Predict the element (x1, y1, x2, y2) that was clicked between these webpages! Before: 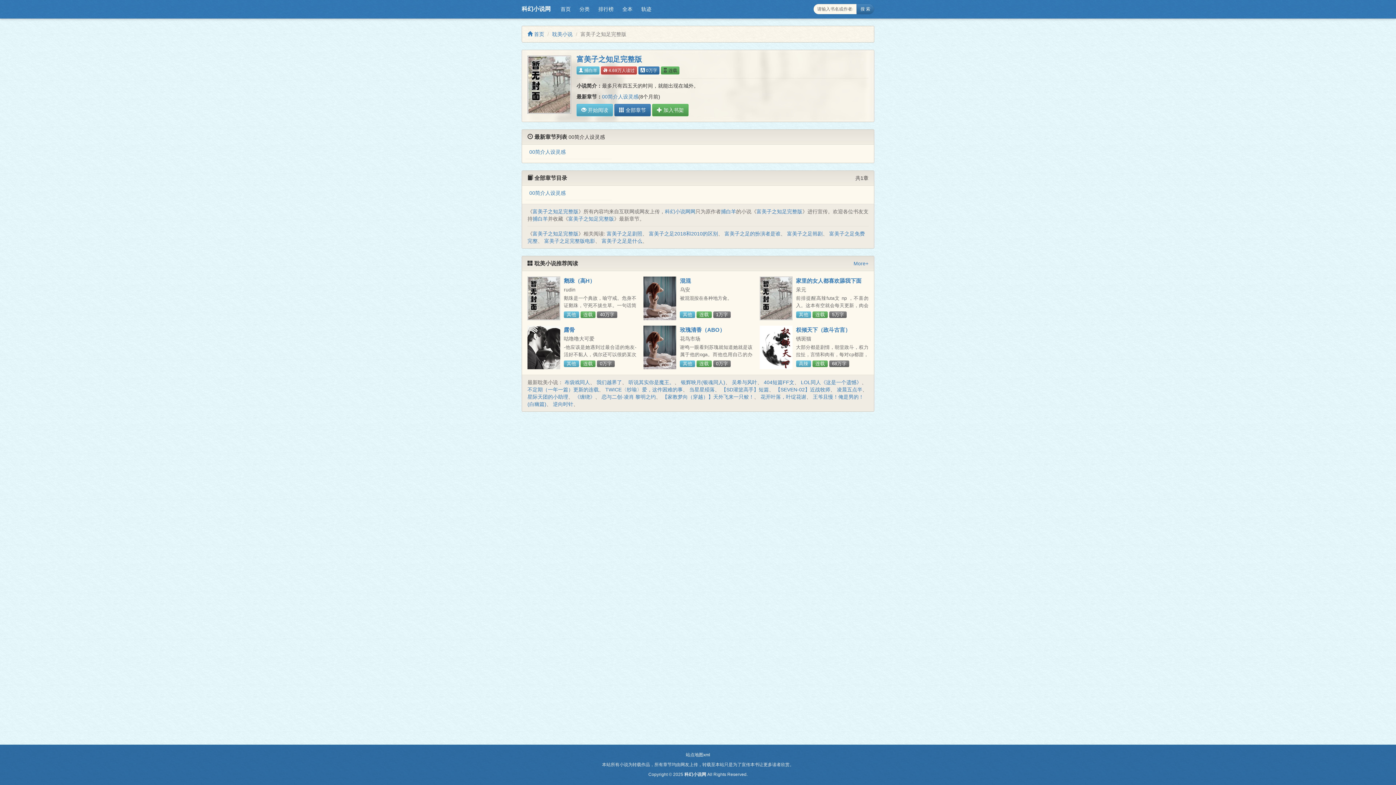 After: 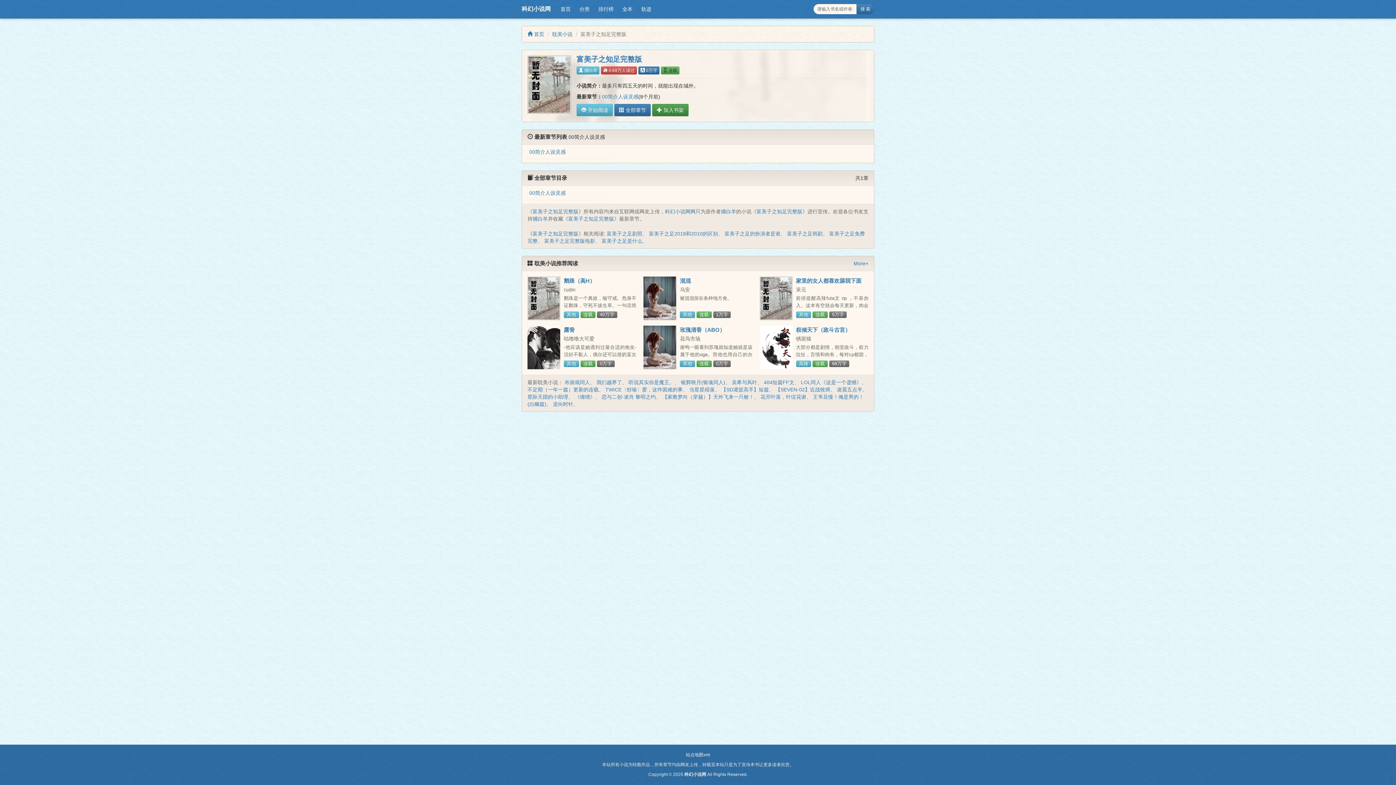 Action: label:  加入书架 bbox: (652, 104, 688, 116)